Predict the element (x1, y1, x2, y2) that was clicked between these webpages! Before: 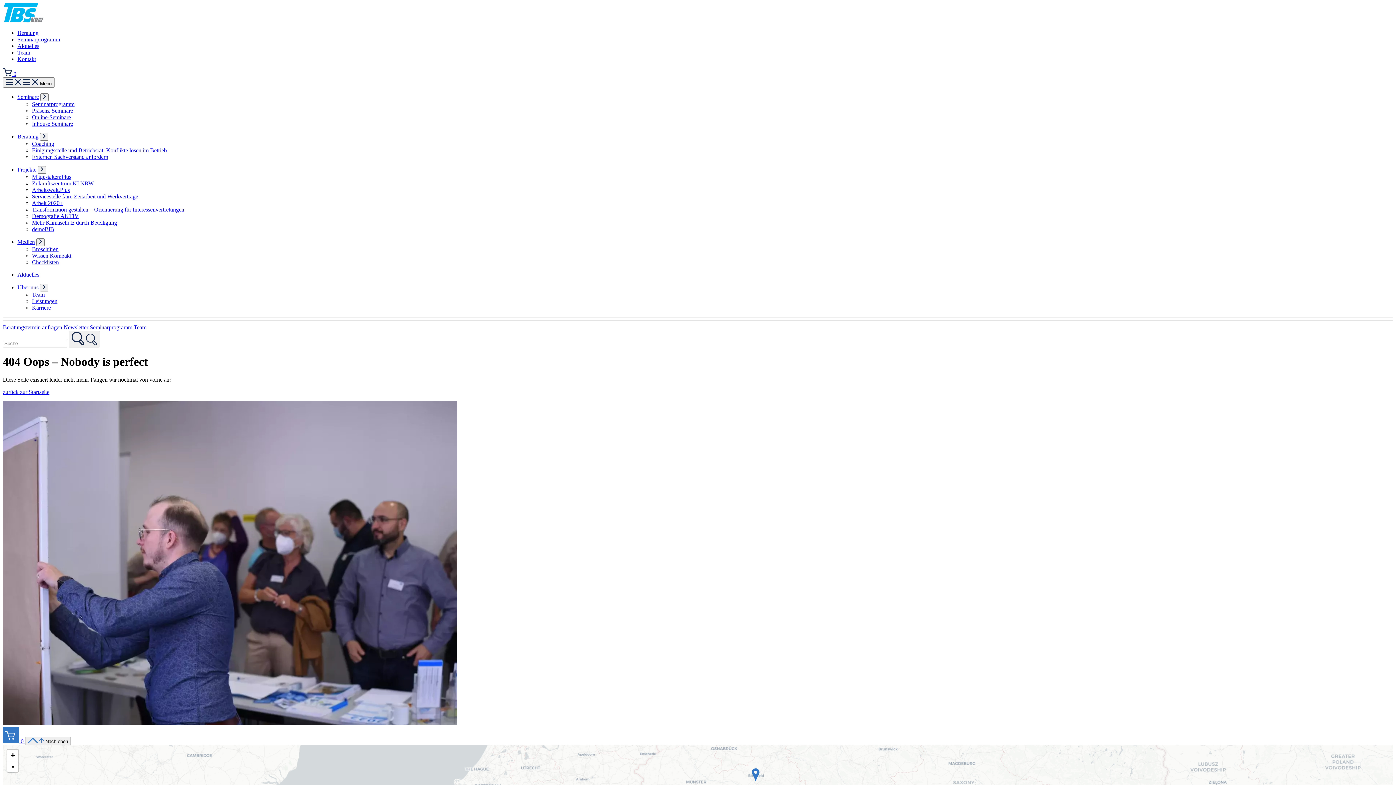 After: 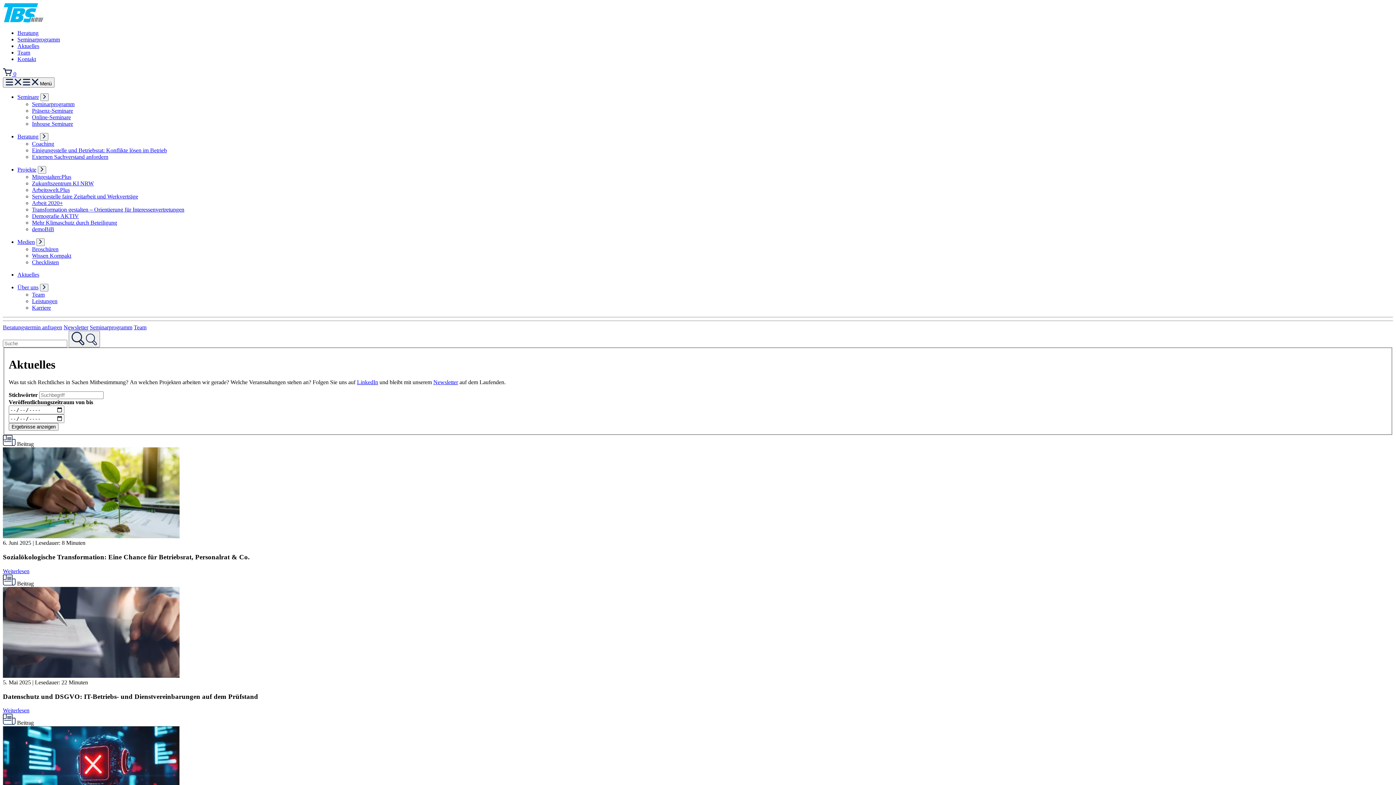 Action: label: Aktuelles bbox: (17, 42, 39, 49)